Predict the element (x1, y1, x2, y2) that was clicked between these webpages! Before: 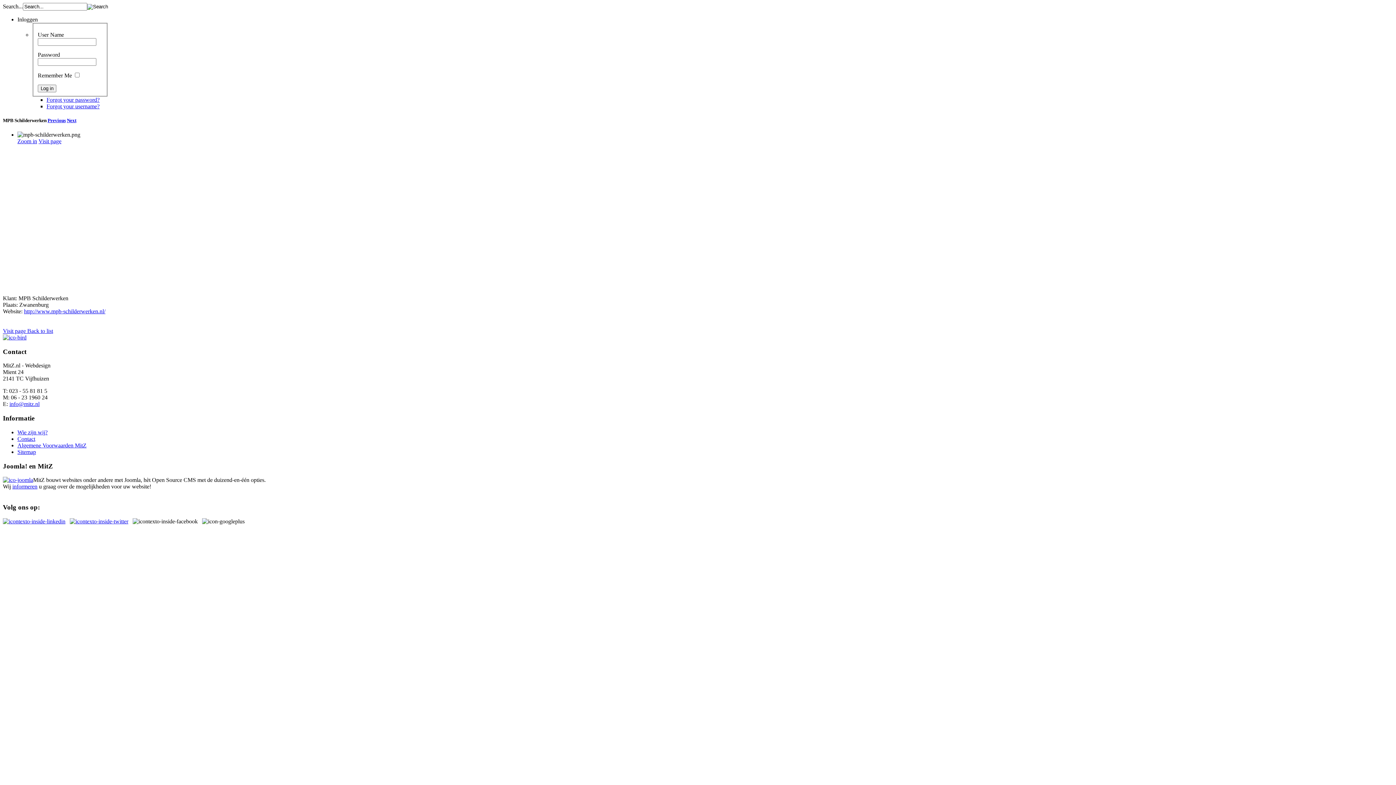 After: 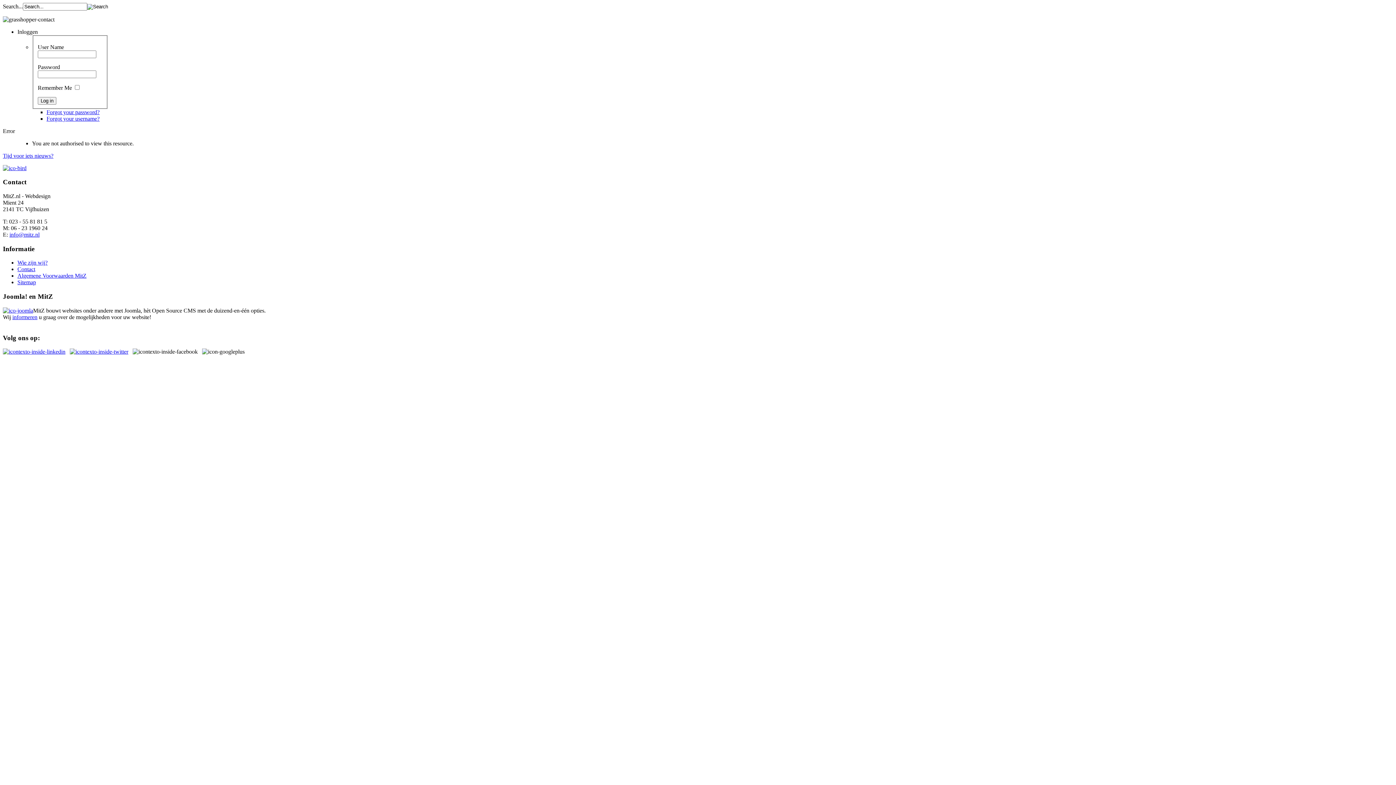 Action: label: informeren bbox: (12, 483, 37, 489)